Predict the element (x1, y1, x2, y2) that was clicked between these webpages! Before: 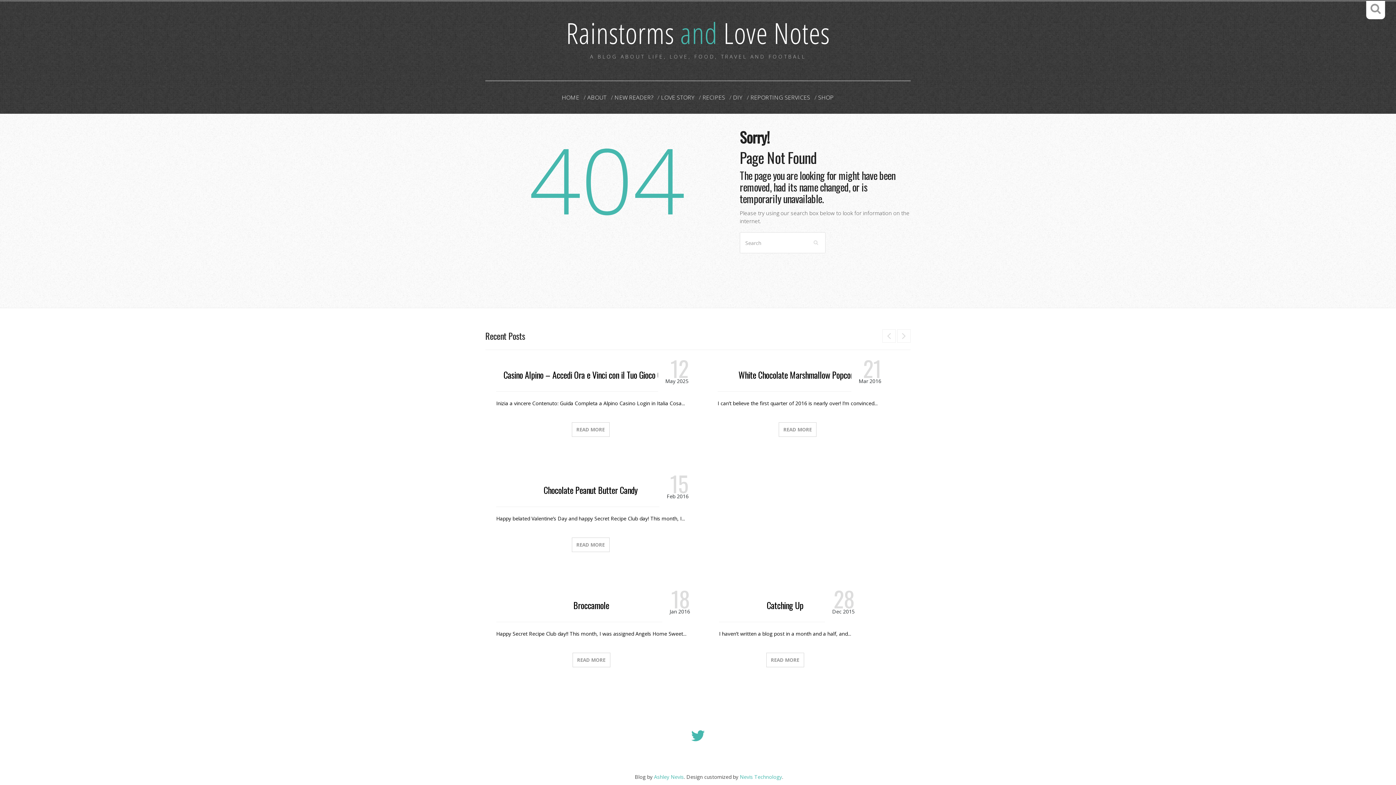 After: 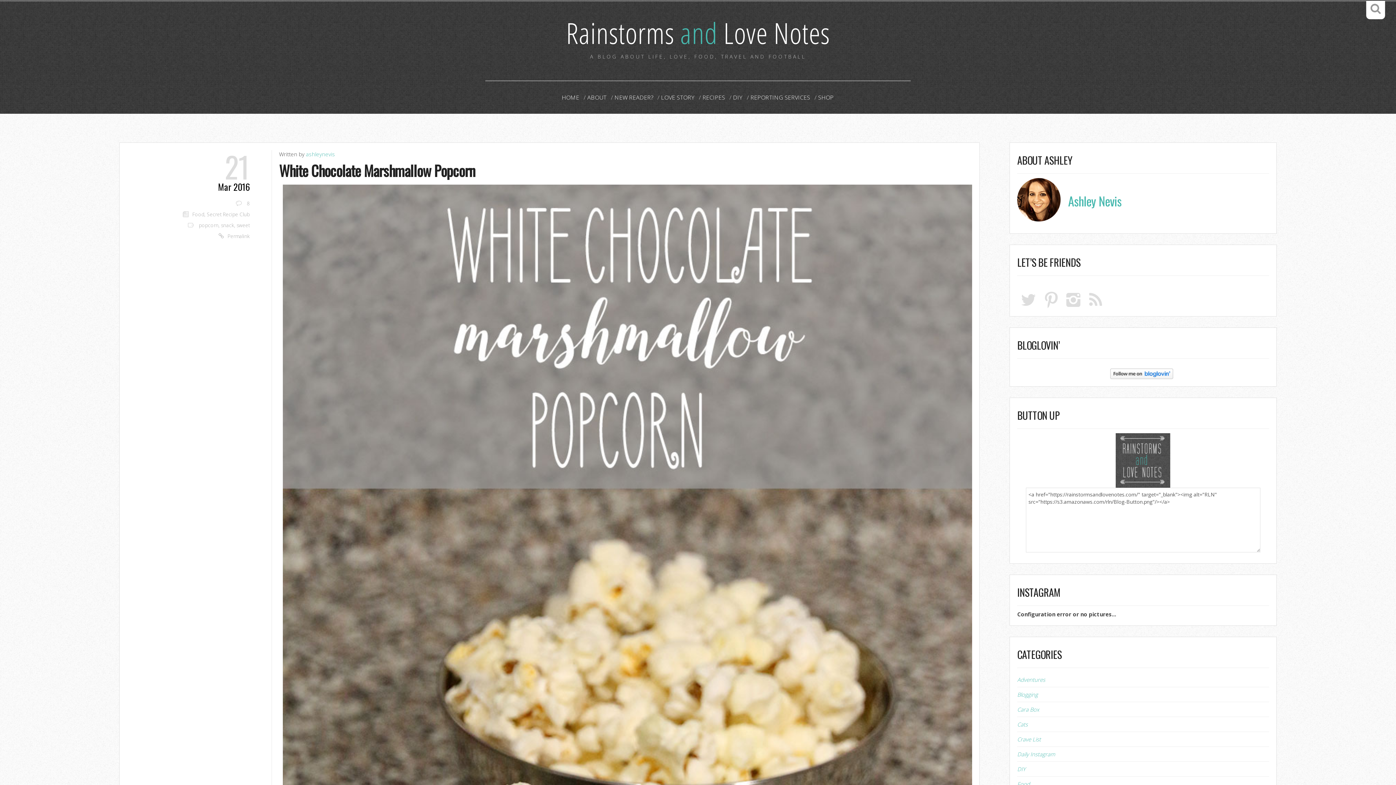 Action: bbox: (738, 368, 856, 381) label: White Chocolate Marshmallow Popcorn